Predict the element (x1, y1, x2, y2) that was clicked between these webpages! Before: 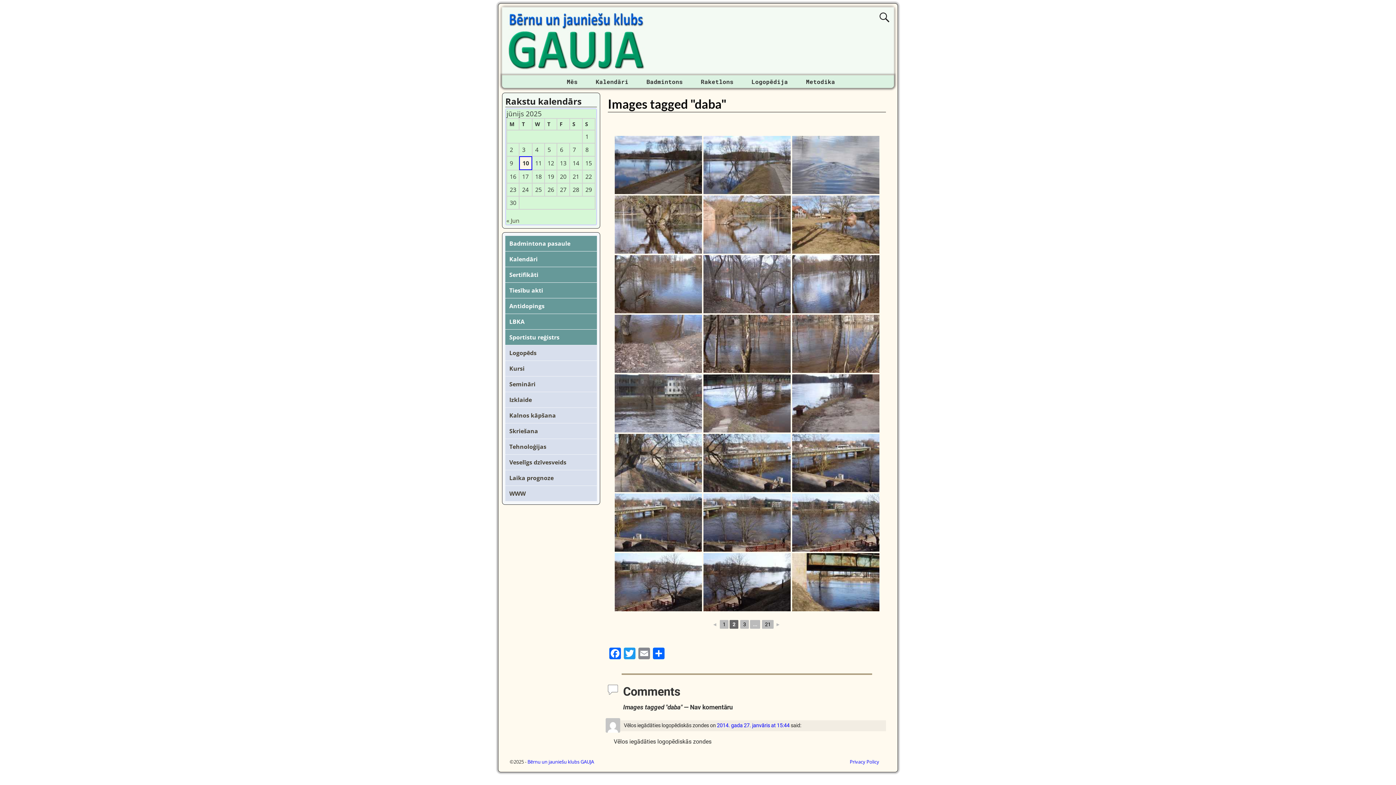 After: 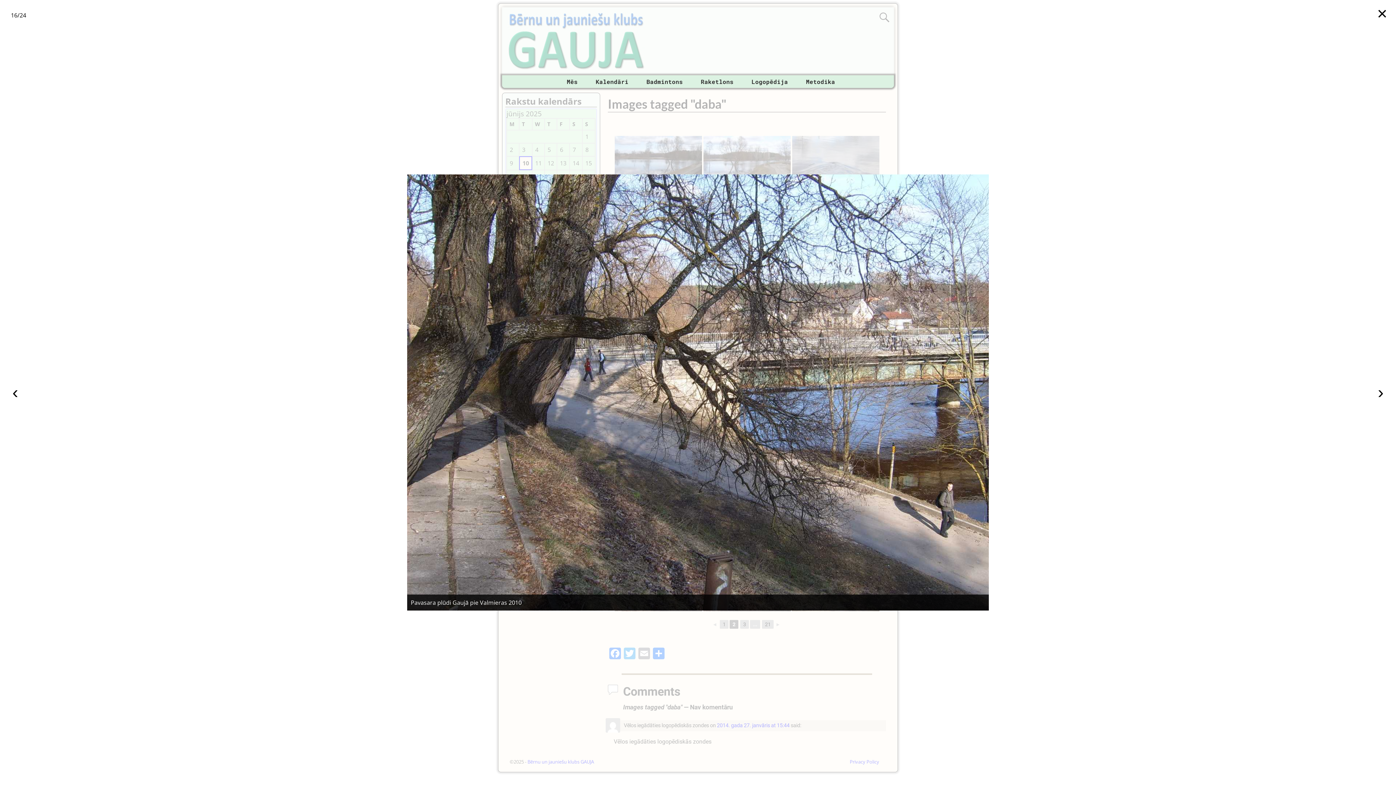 Action: bbox: (614, 434, 702, 492)